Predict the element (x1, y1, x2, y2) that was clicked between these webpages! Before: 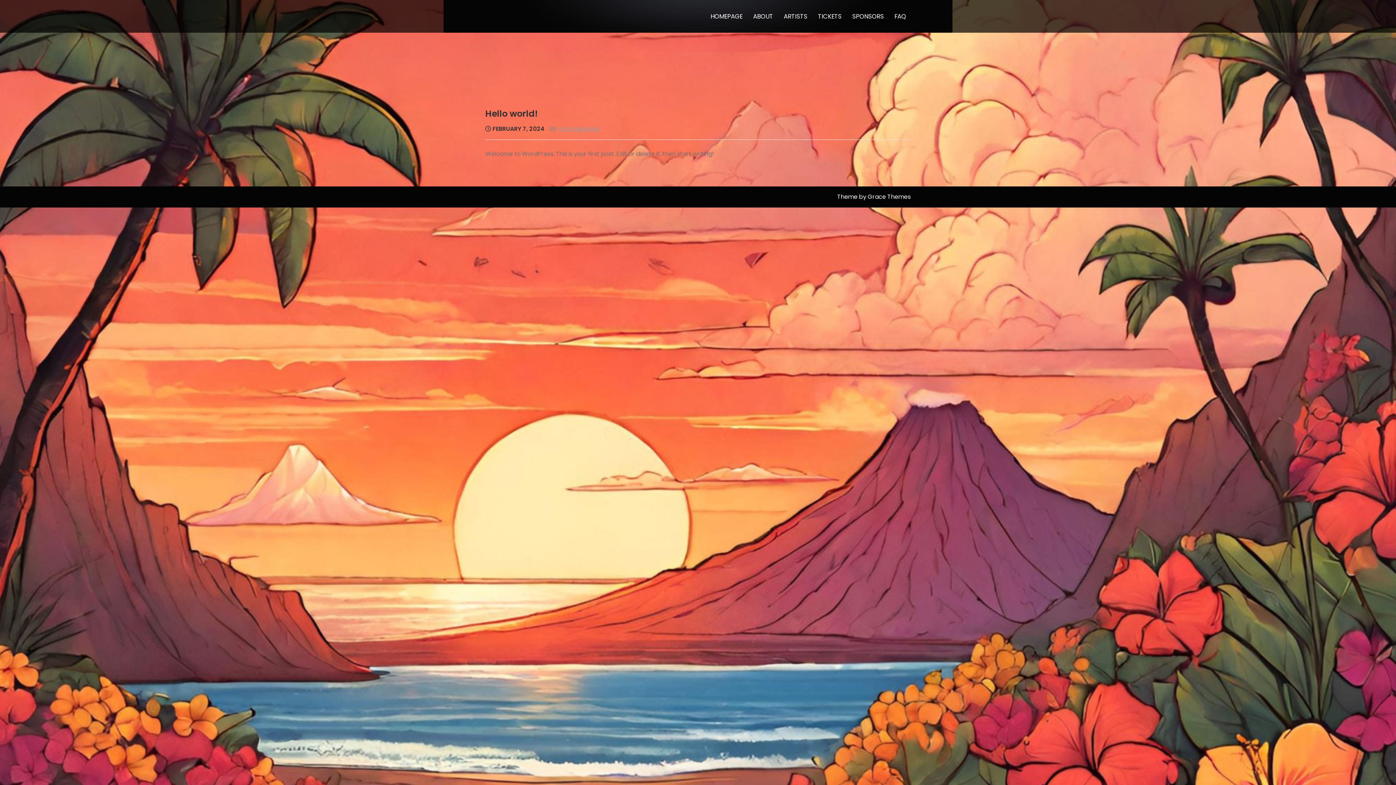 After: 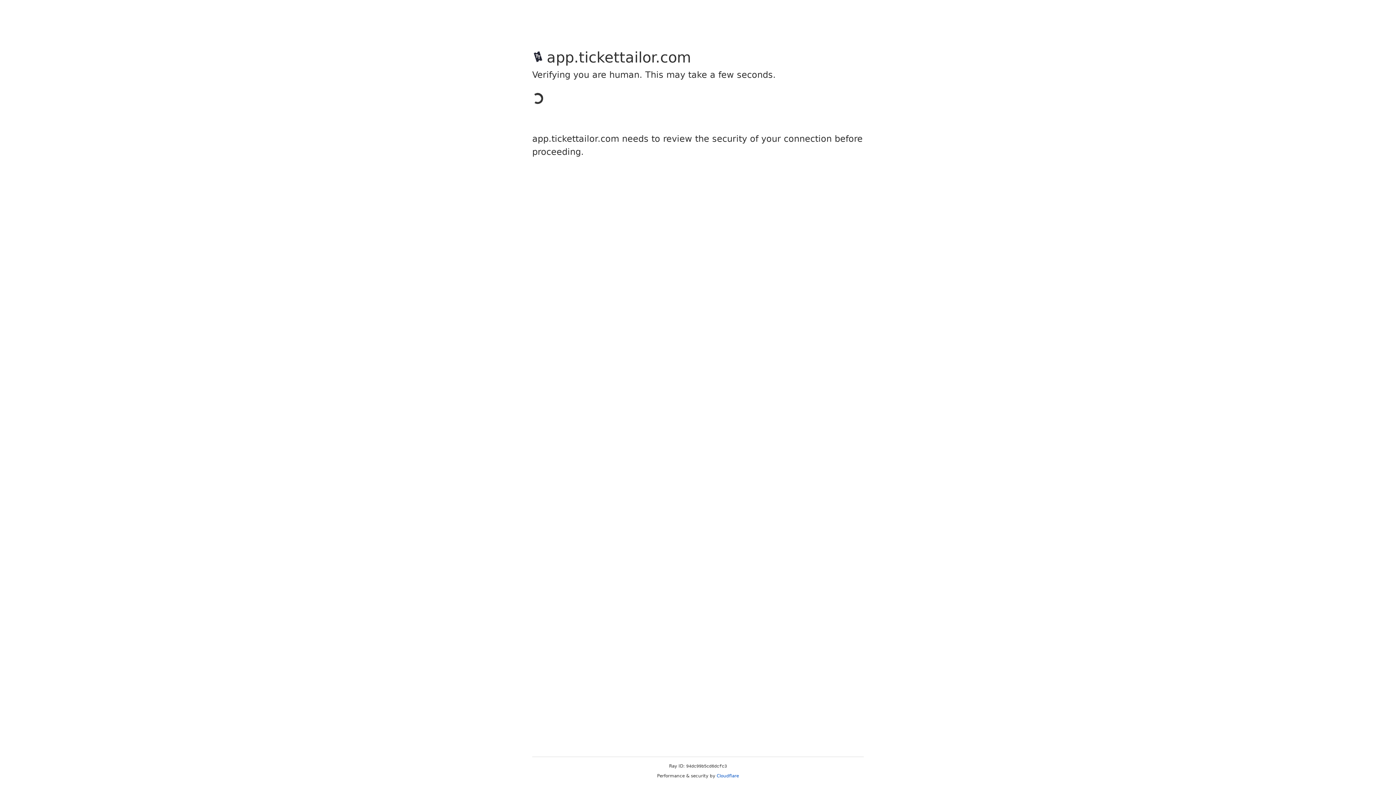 Action: label: TICKETS bbox: (813, 0, 846, 32)